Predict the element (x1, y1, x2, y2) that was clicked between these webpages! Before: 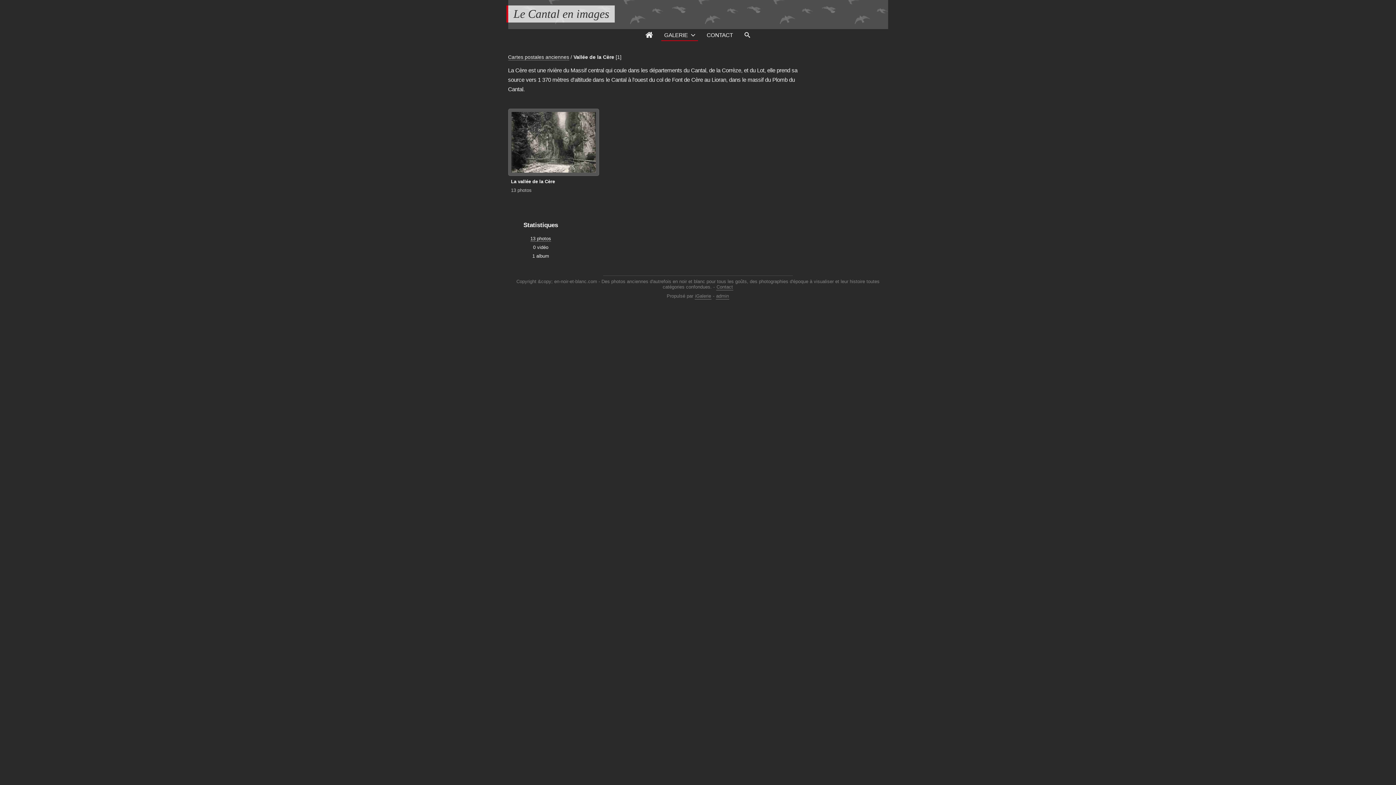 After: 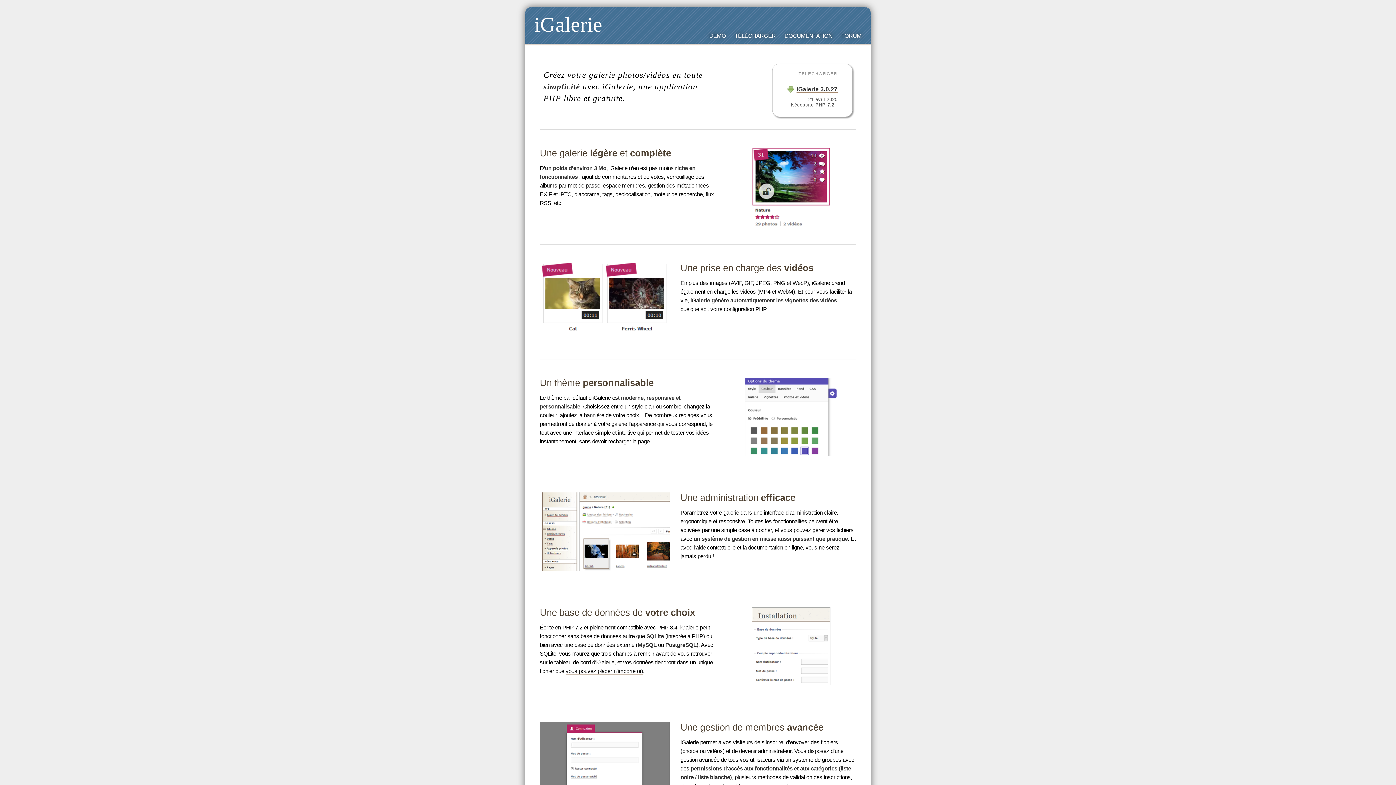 Action: bbox: (694, 293, 711, 299) label: iGalerie